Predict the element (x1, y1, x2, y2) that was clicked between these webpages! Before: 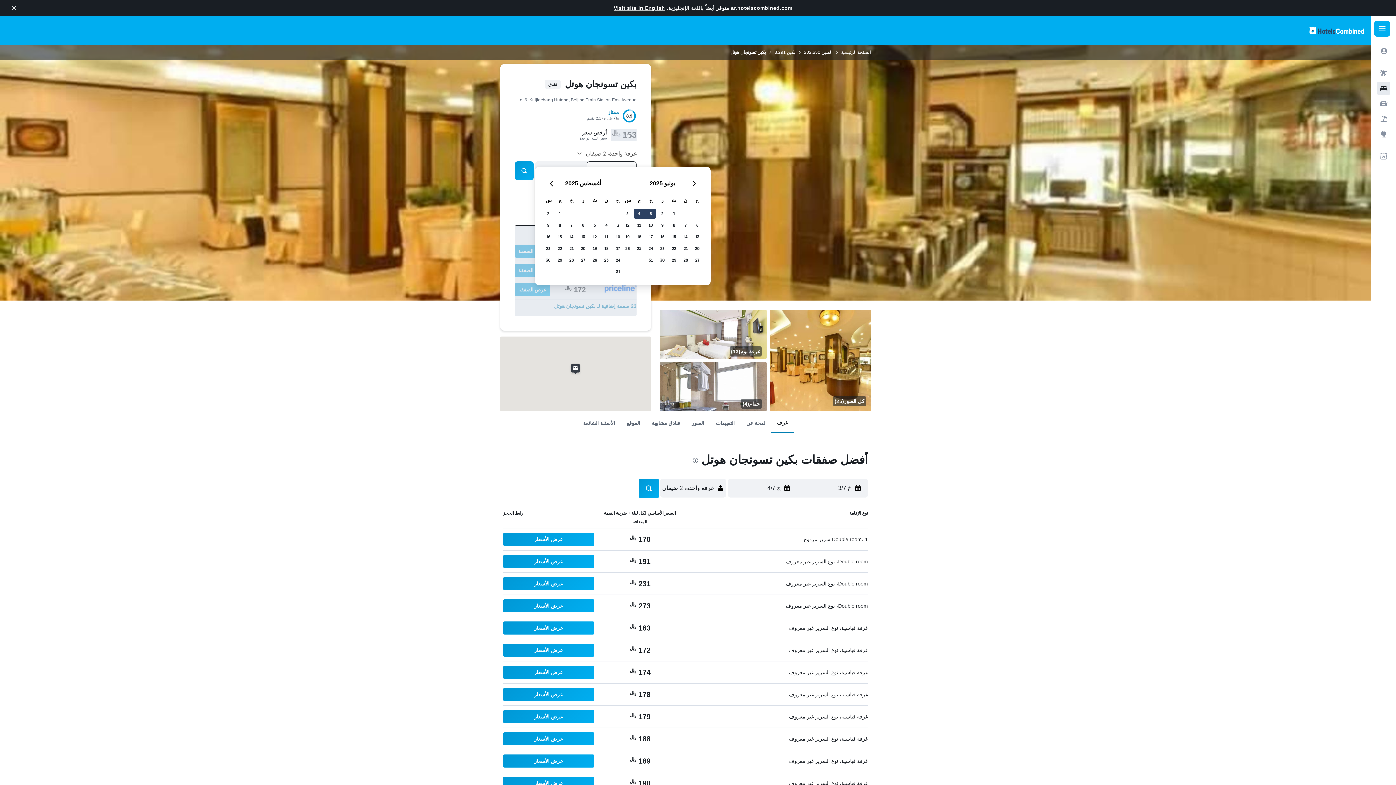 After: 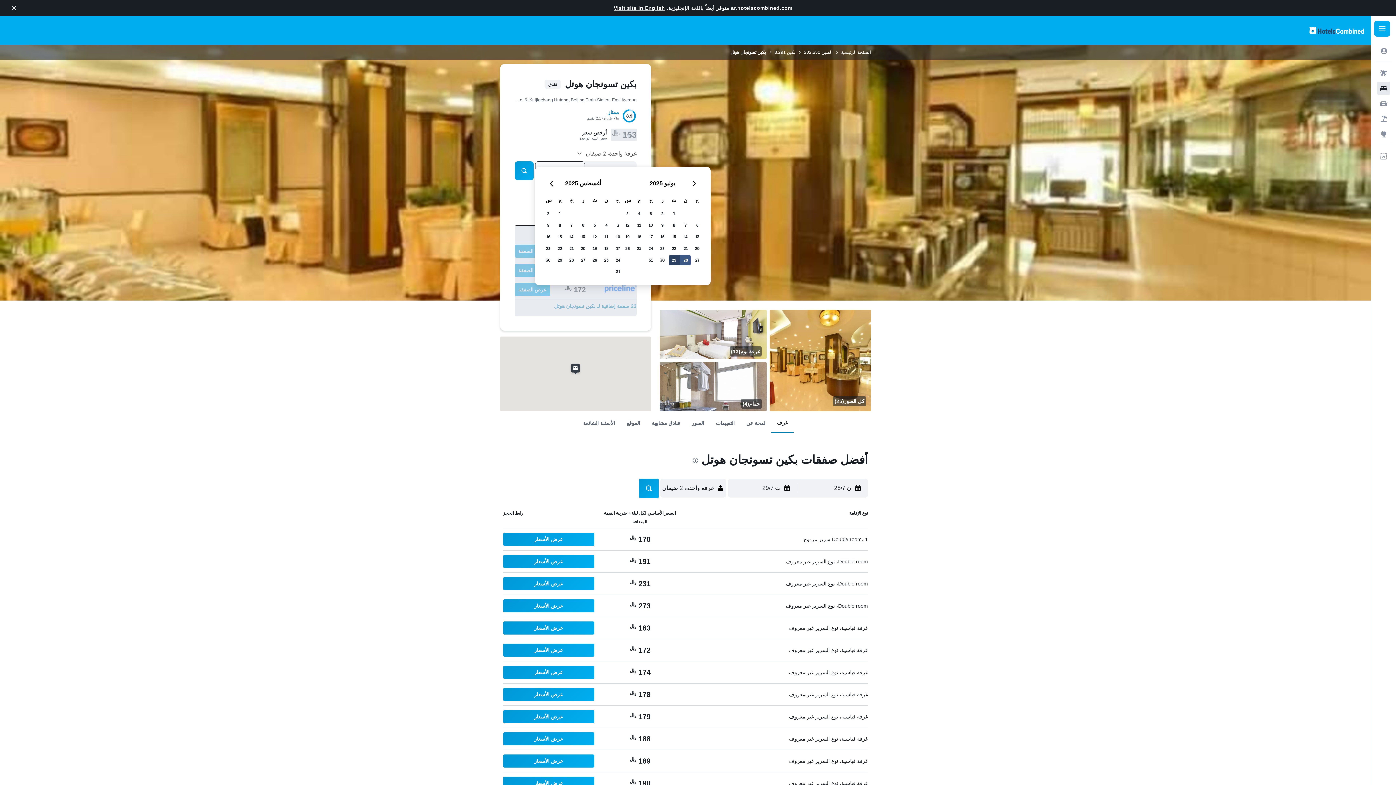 Action: label: يوليو 28 2025 bbox: (680, 254, 691, 266)